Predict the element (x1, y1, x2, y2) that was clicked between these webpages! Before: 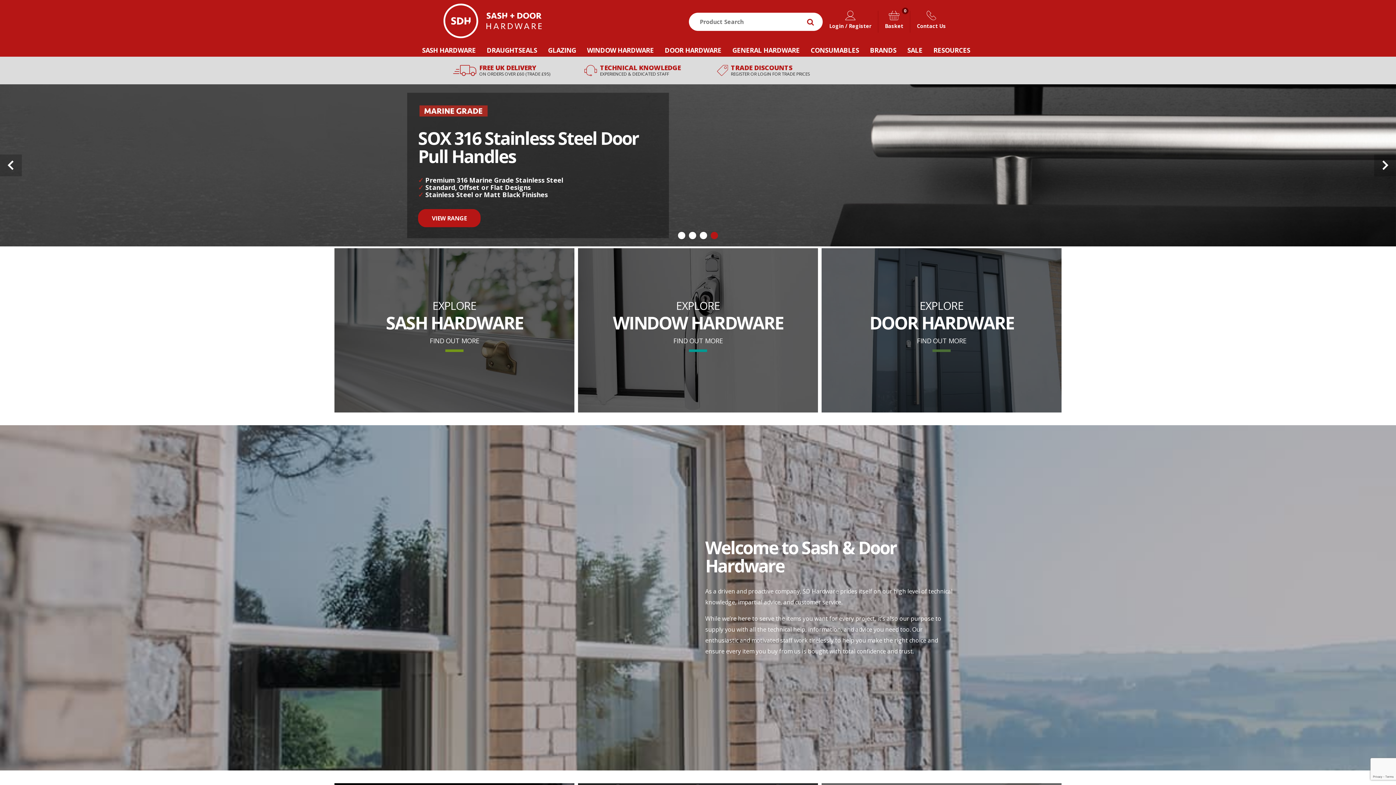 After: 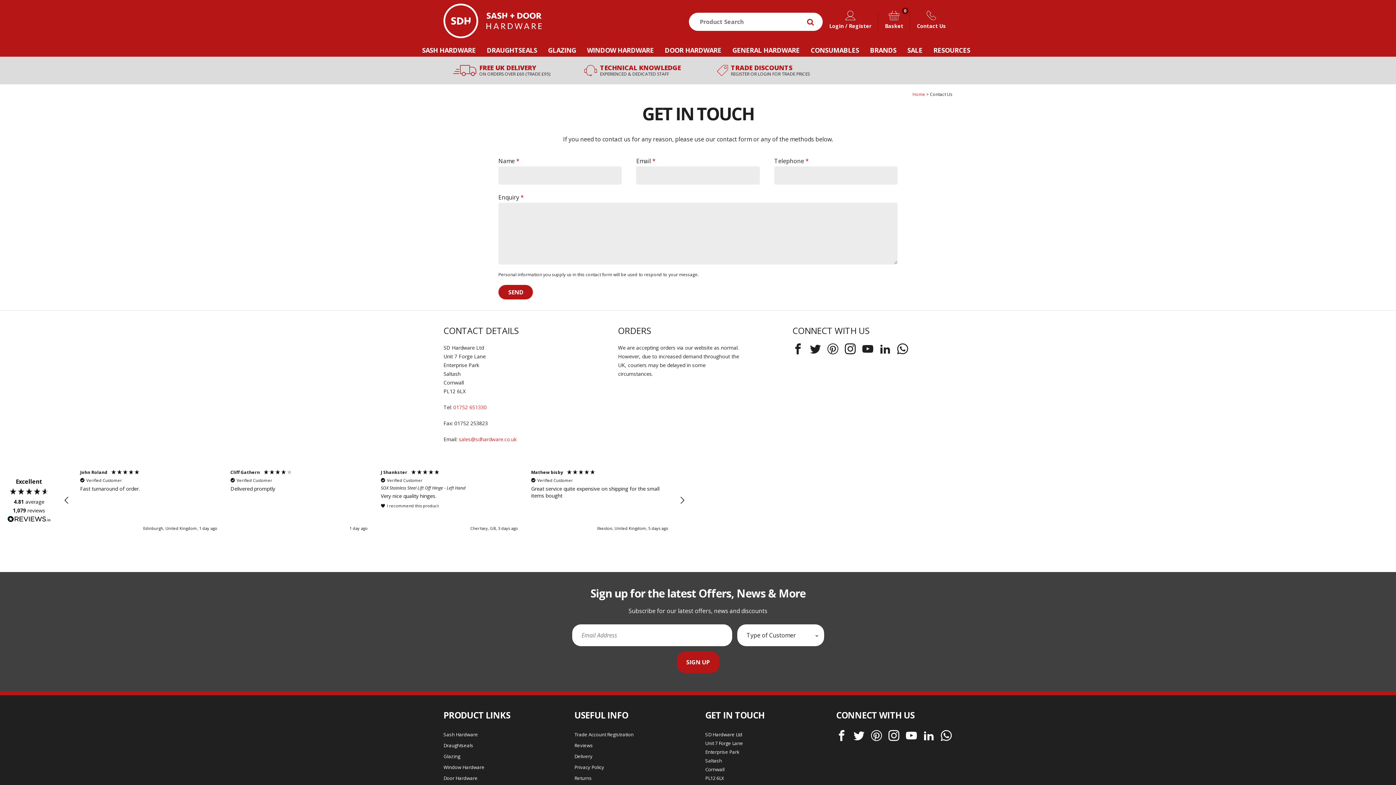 Action: label: Contact Us bbox: (910, 10, 952, 32)